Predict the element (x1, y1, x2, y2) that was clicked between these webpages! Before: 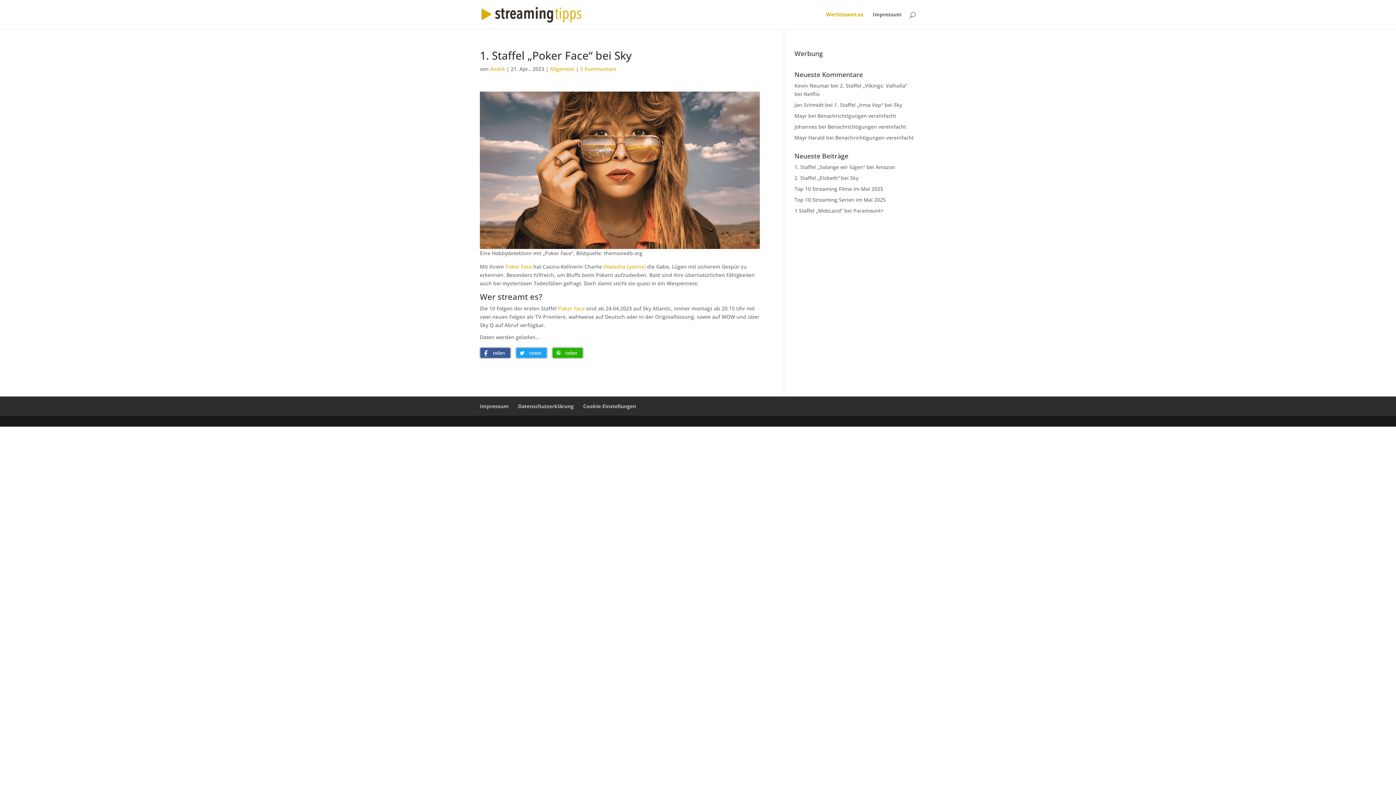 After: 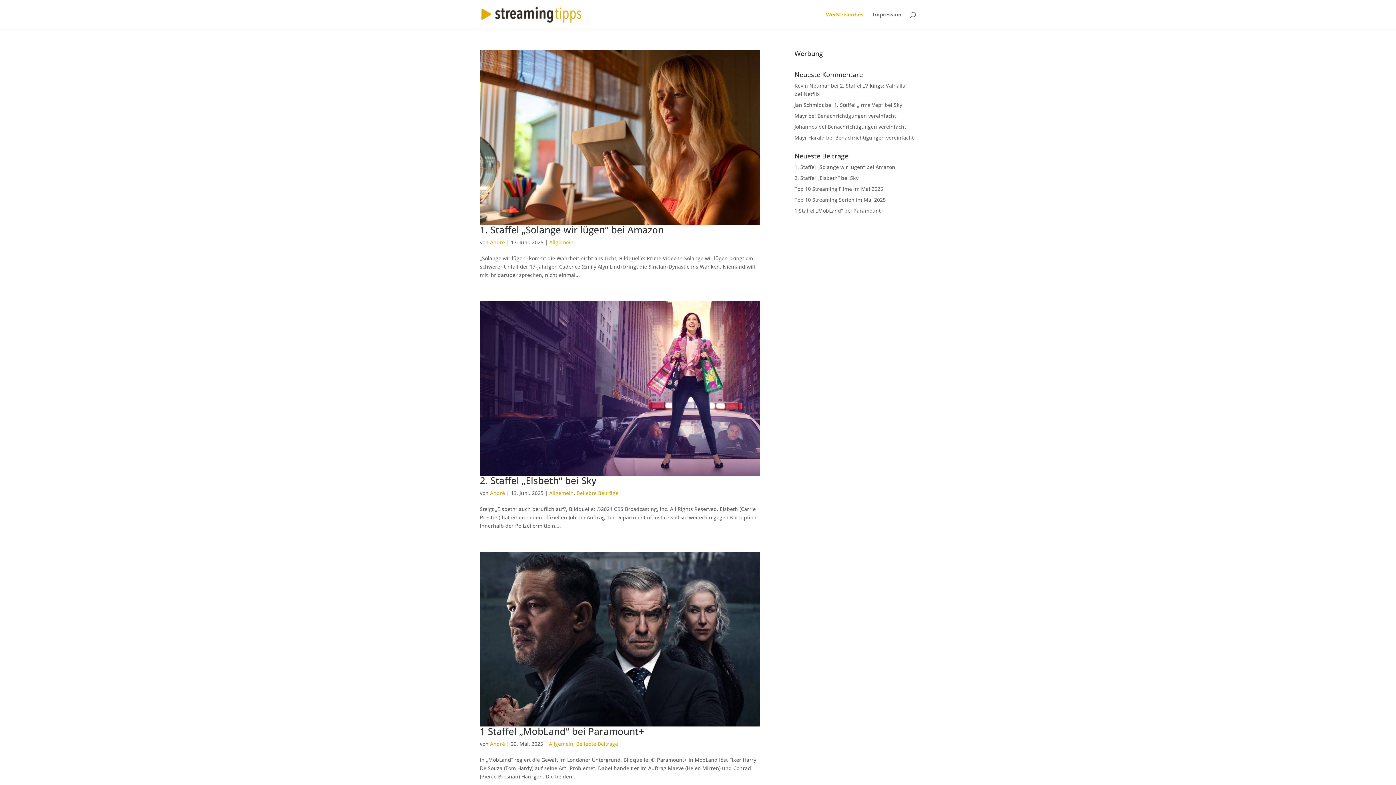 Action: label: André bbox: (490, 65, 505, 72)